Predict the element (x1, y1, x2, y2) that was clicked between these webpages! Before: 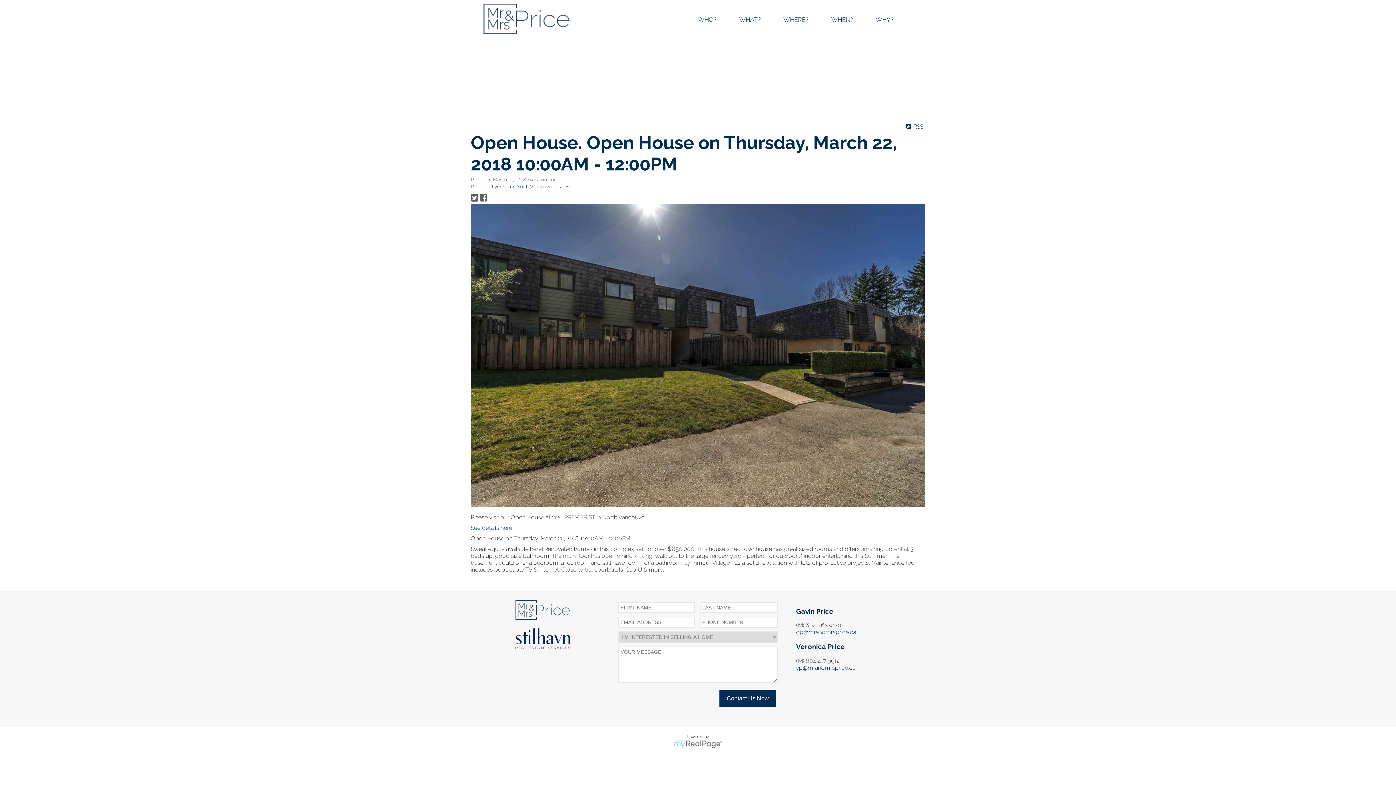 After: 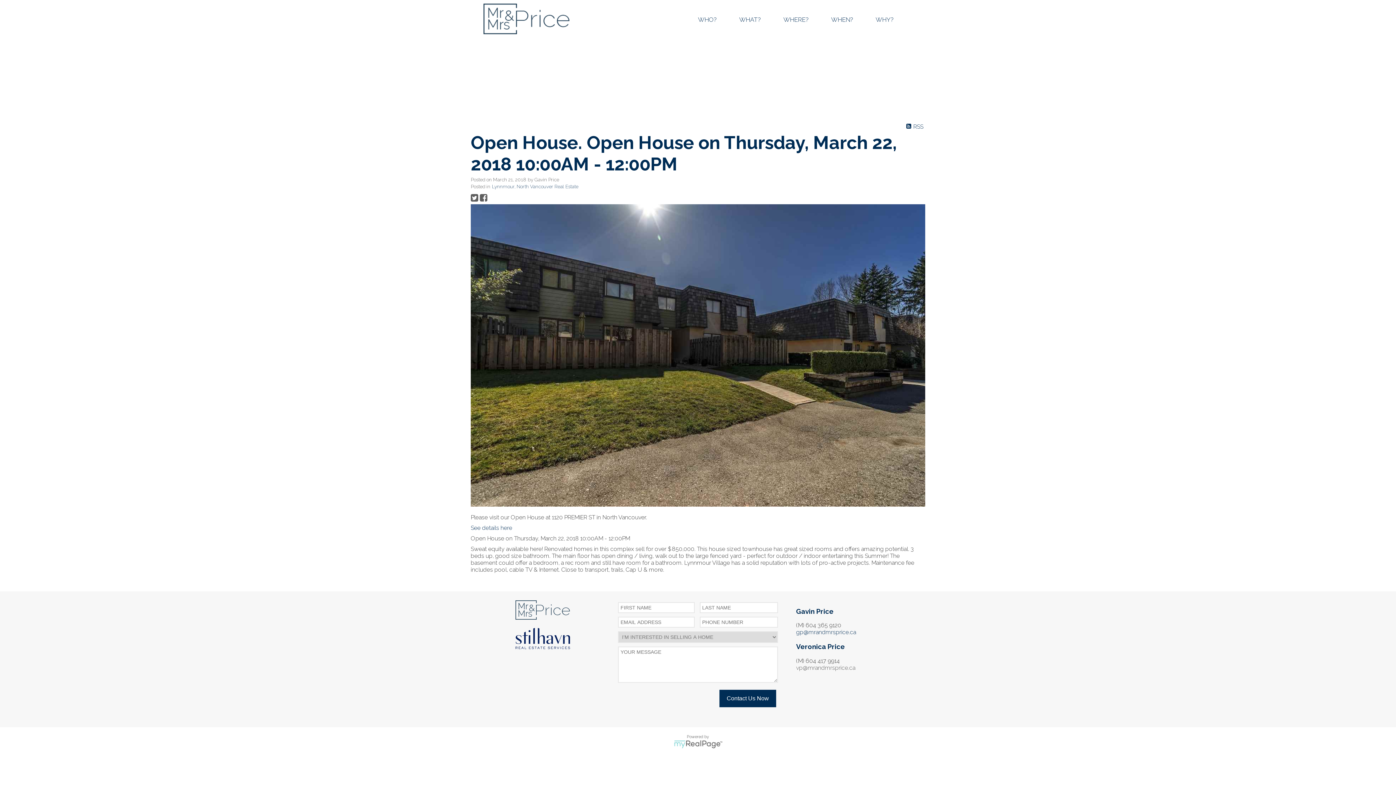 Action: label: vp@mrandmrsprice.ca bbox: (796, 664, 855, 671)